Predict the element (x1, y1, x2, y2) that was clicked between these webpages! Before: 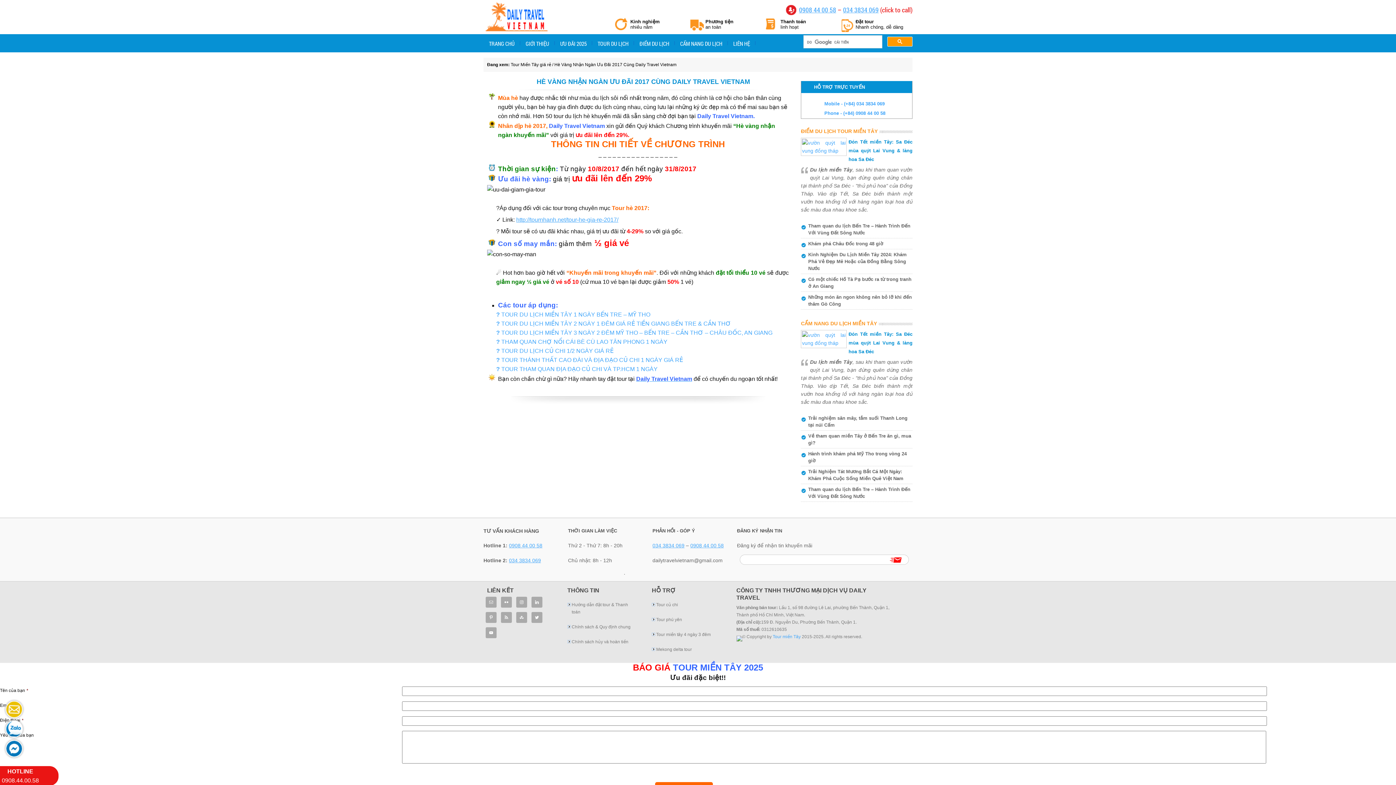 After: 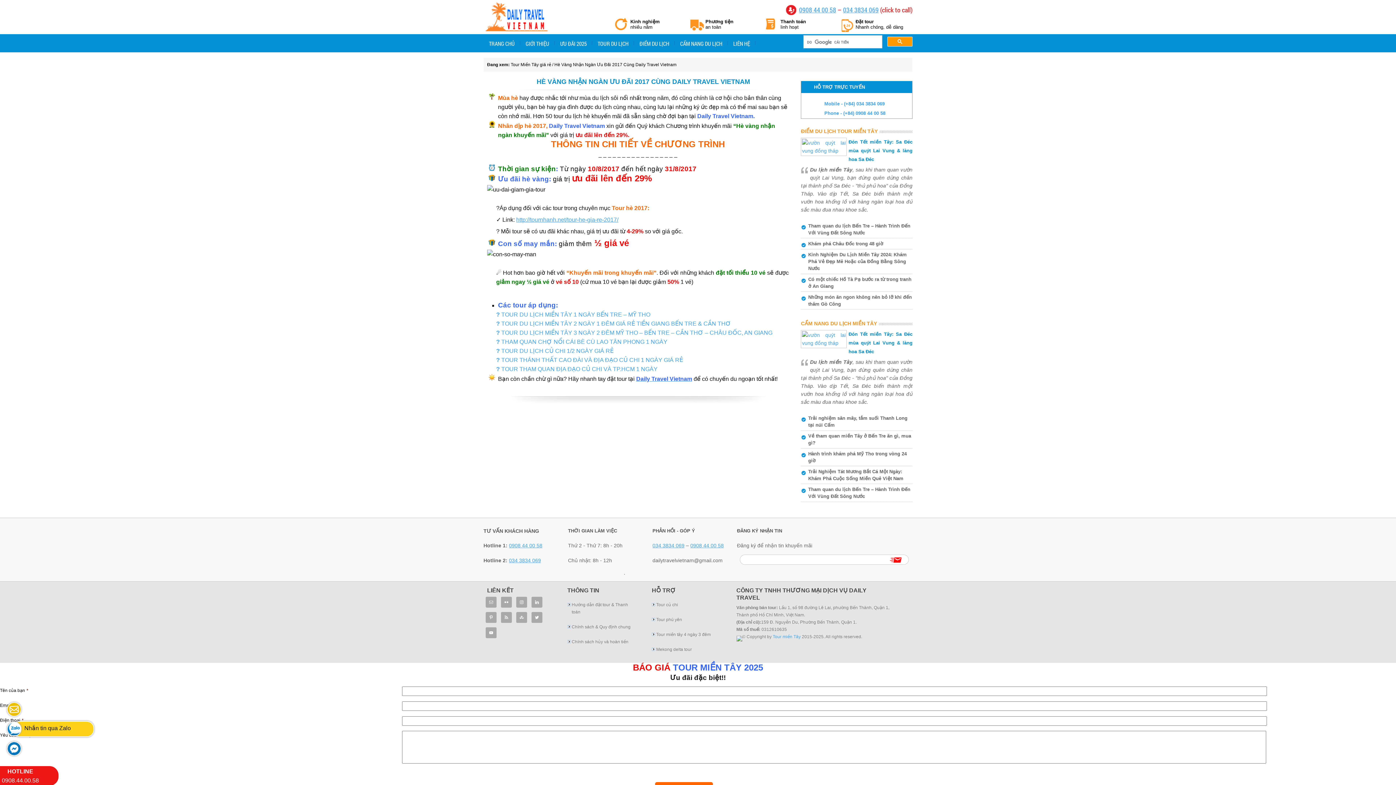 Action: label: Nhắn tin qua Zalo bbox: (6, 721, 20, 737)